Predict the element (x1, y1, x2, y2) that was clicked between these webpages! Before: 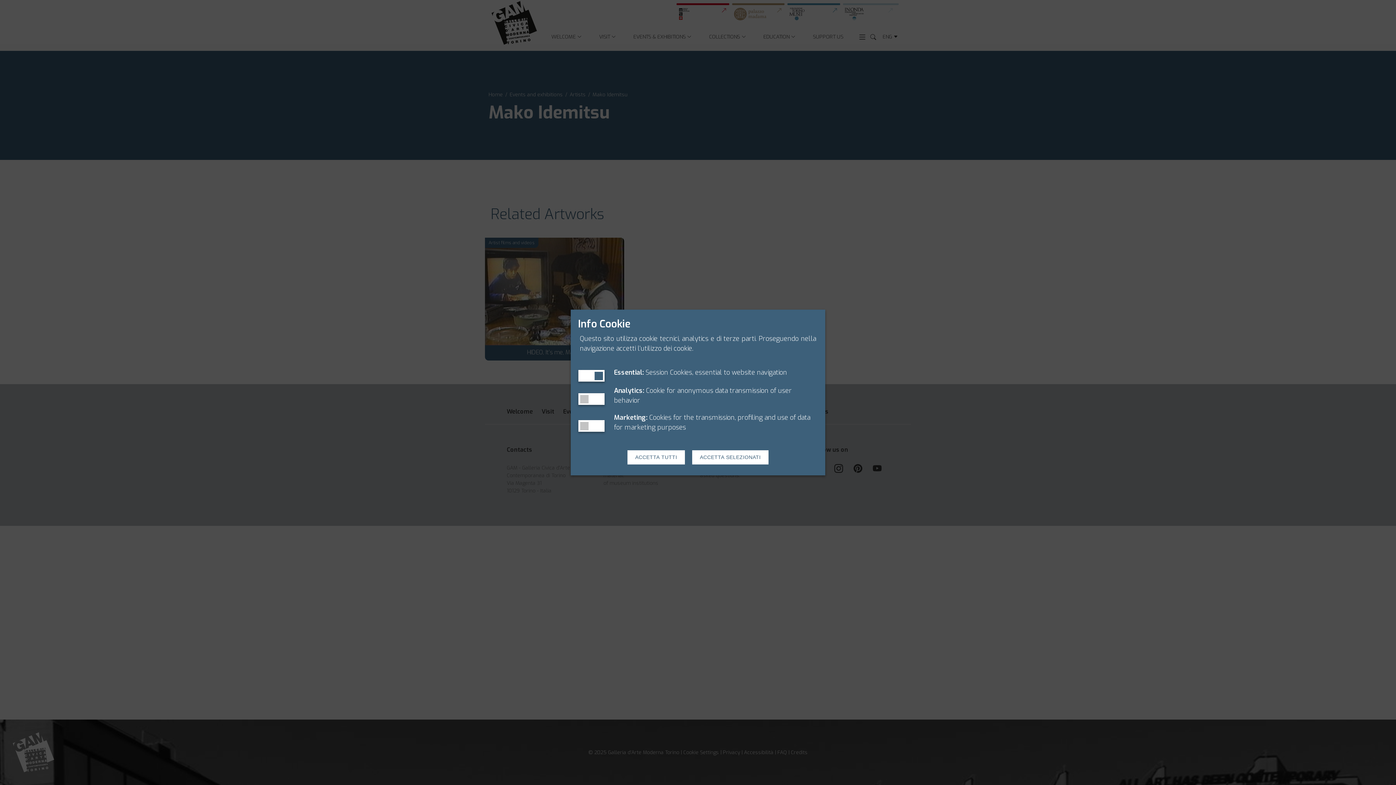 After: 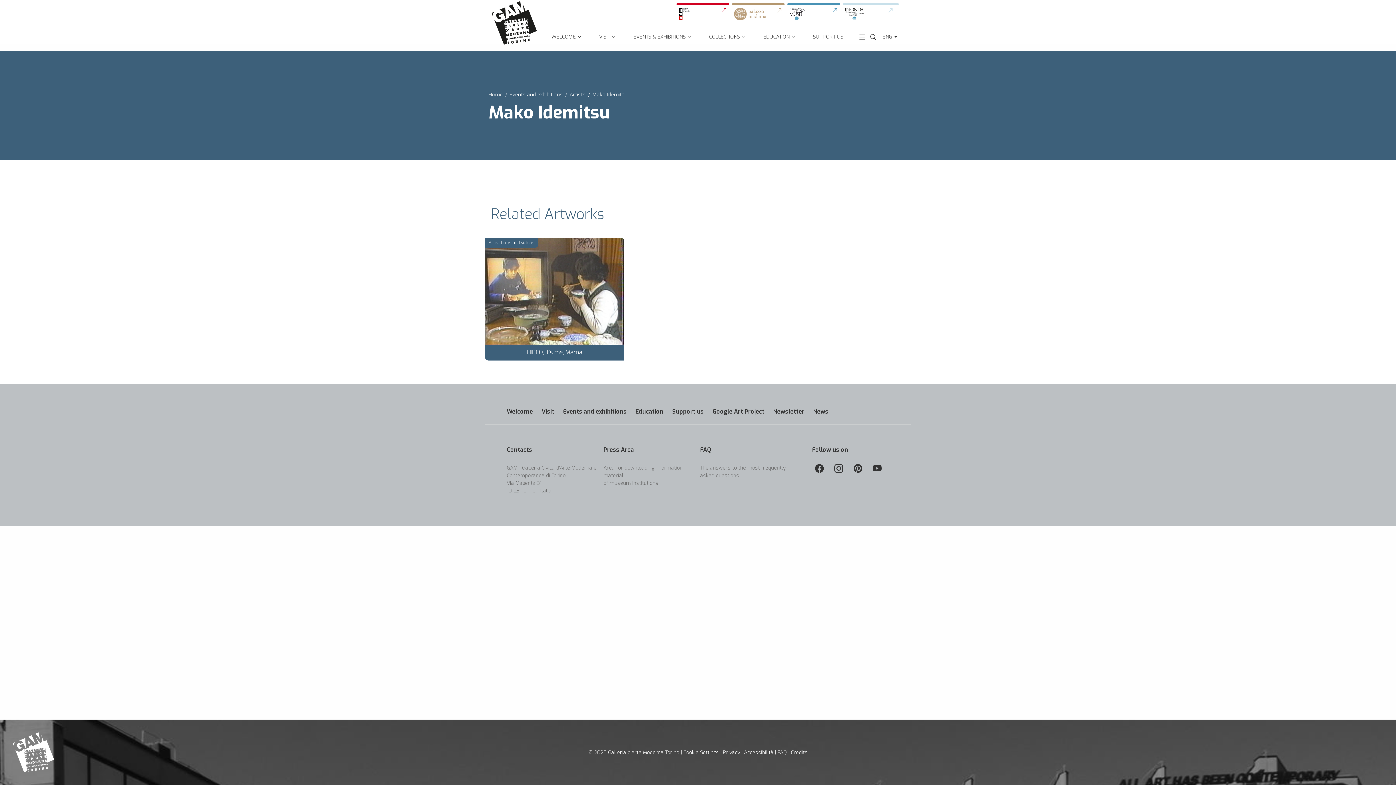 Action: label: ACCETTA TUTTI bbox: (627, 450, 685, 464)